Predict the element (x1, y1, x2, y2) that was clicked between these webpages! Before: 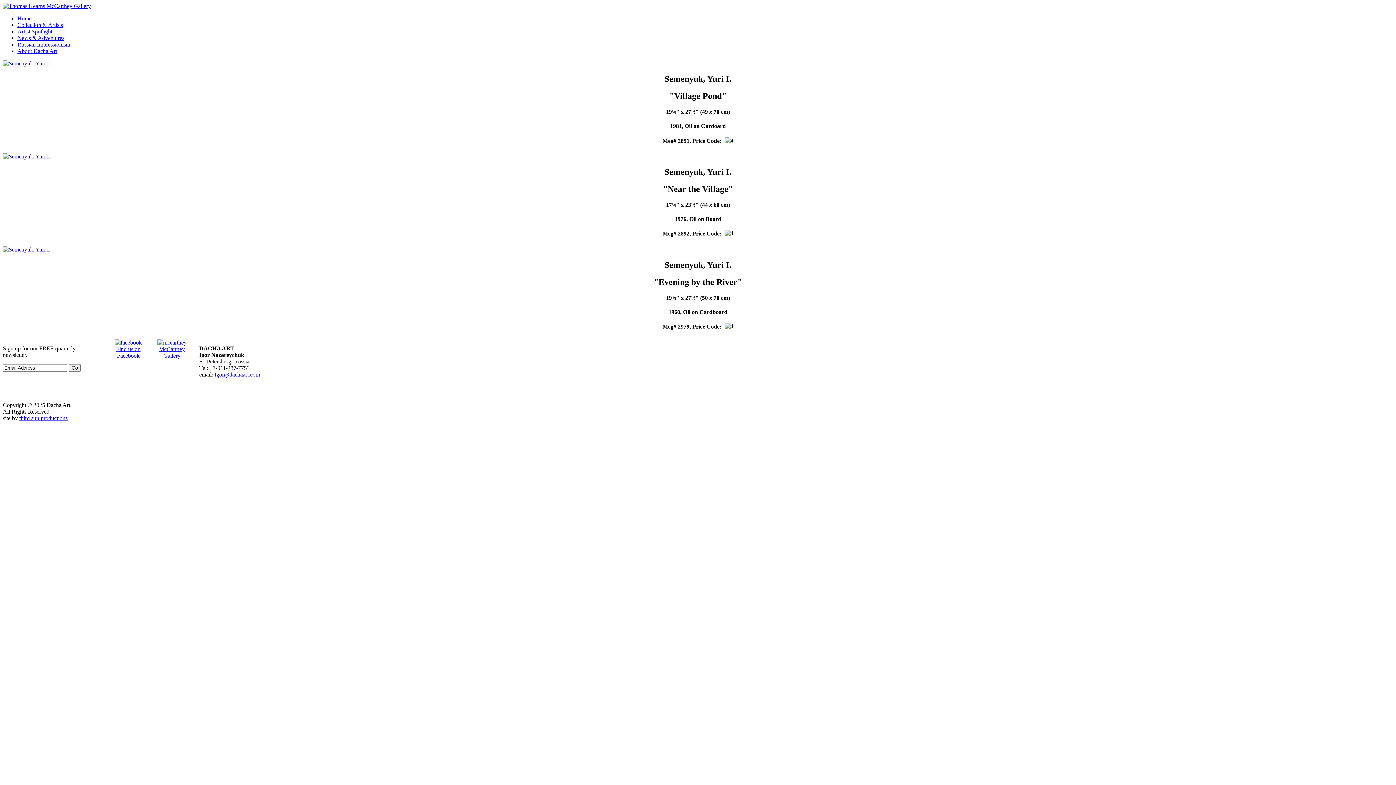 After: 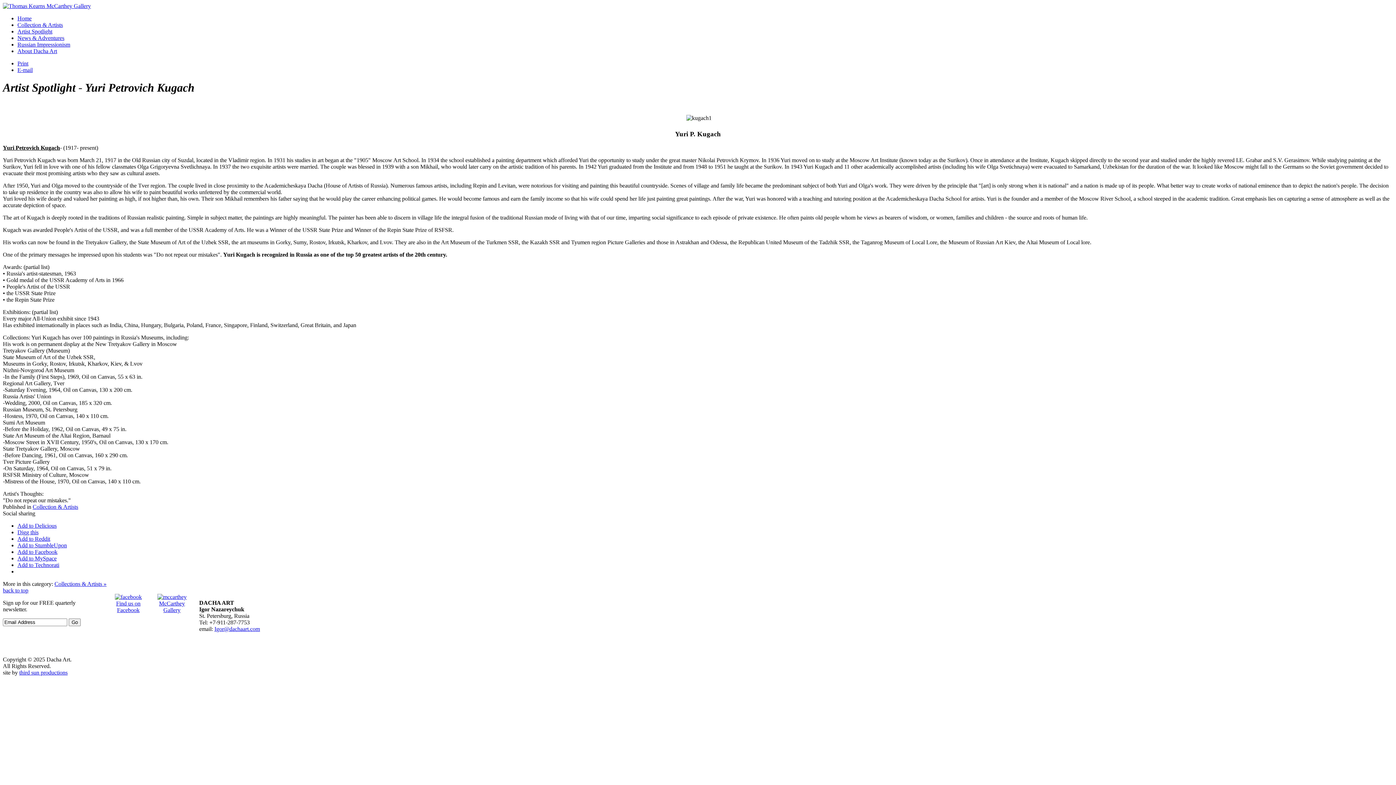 Action: label: Artist Spotlight bbox: (17, 28, 52, 34)